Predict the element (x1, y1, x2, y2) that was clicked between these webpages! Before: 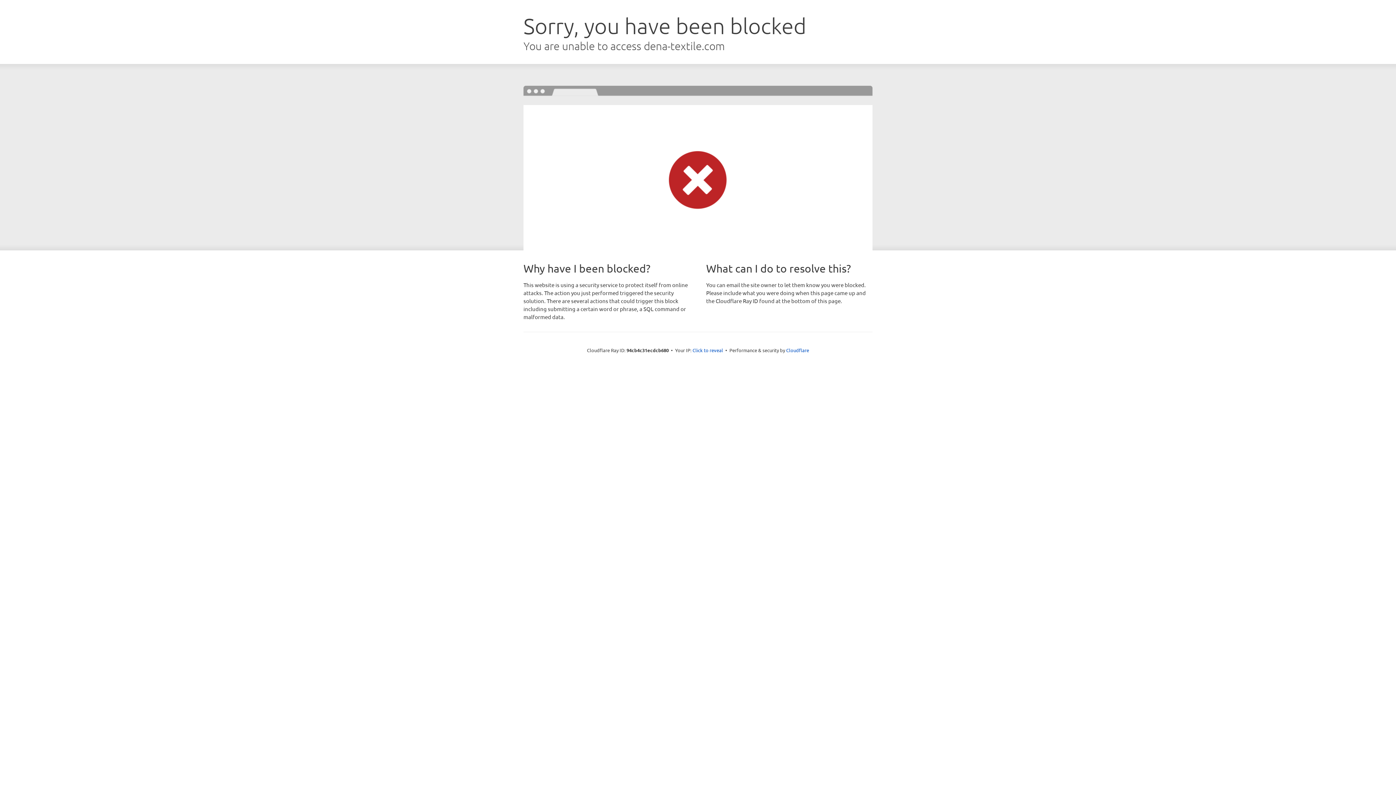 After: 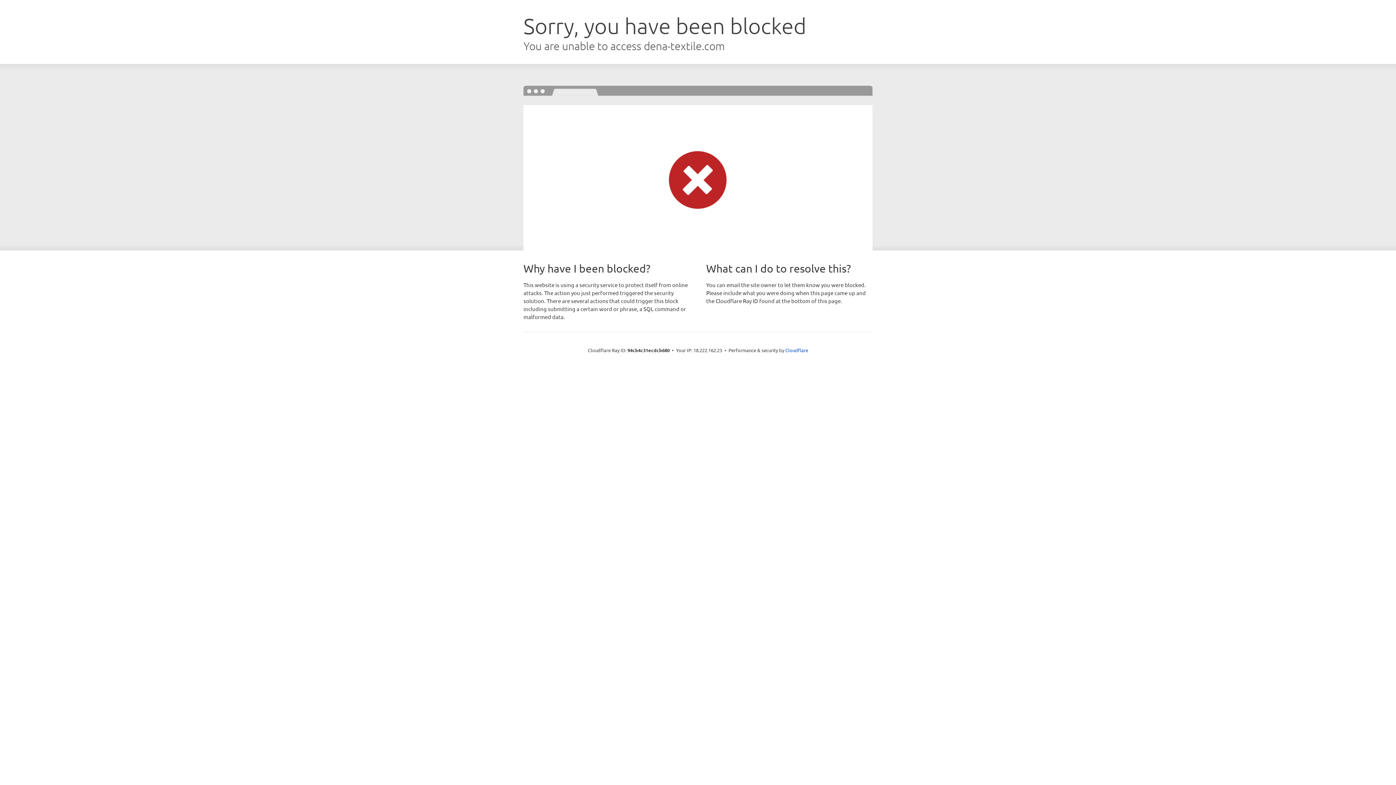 Action: bbox: (692, 346, 723, 353) label: Click to reveal